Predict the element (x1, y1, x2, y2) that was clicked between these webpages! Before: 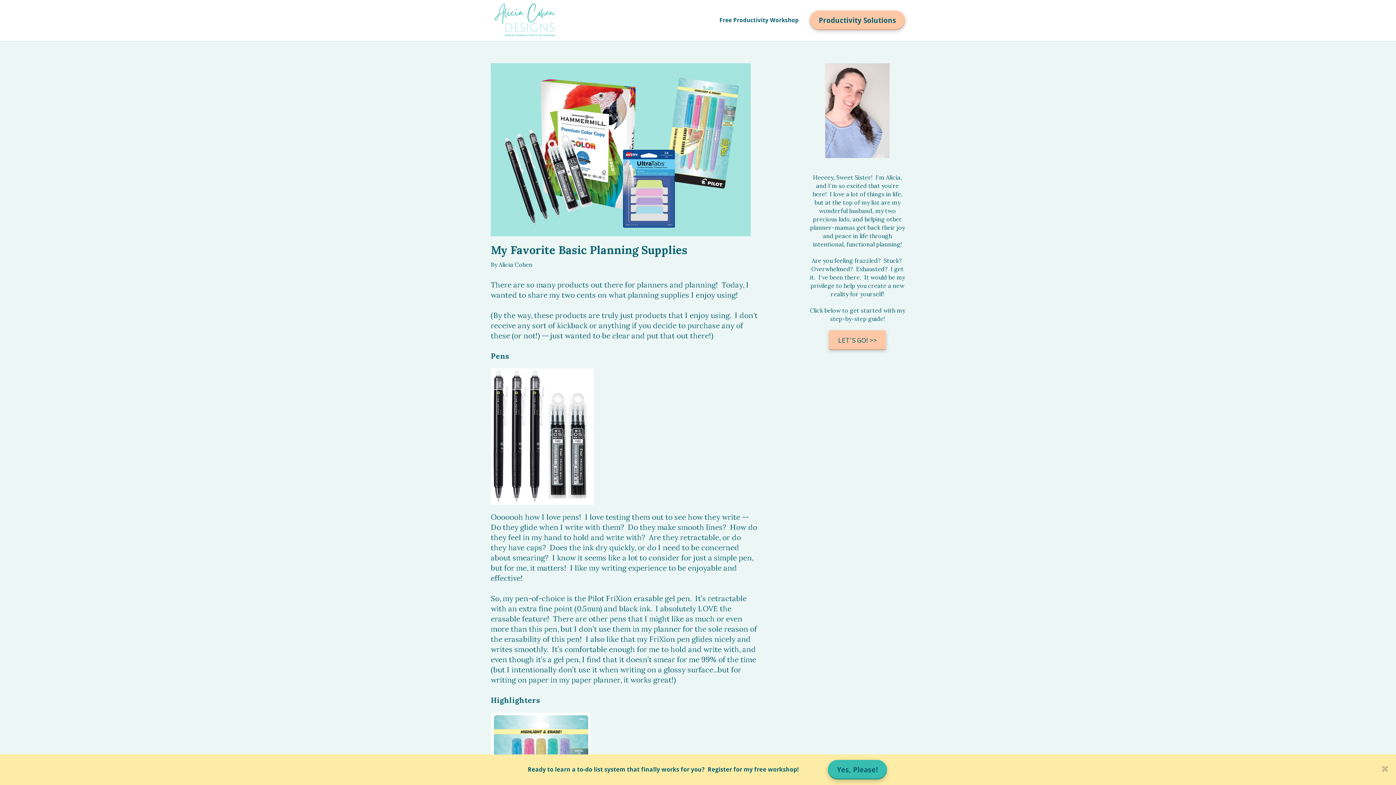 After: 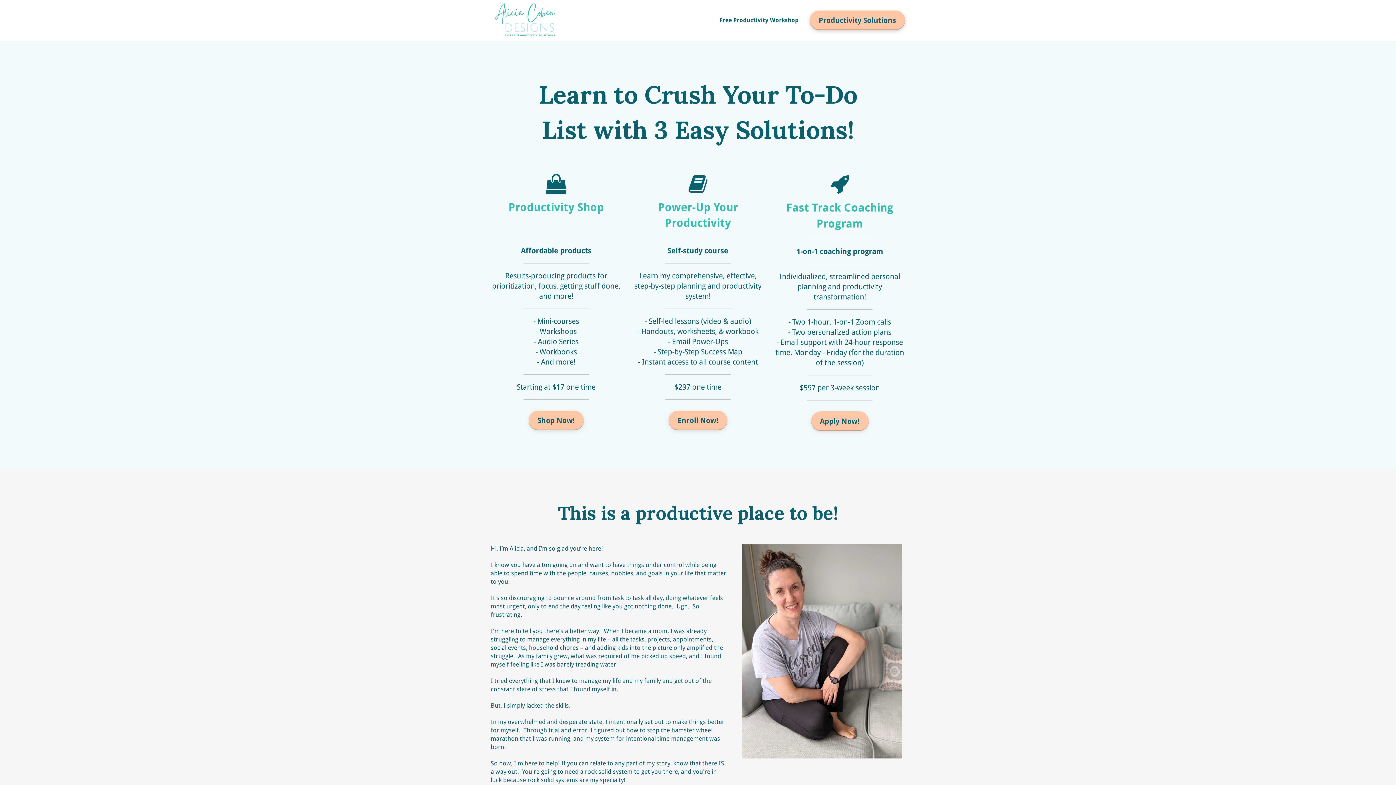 Action: bbox: (809, 10, 905, 30) label: Productivity Solutions